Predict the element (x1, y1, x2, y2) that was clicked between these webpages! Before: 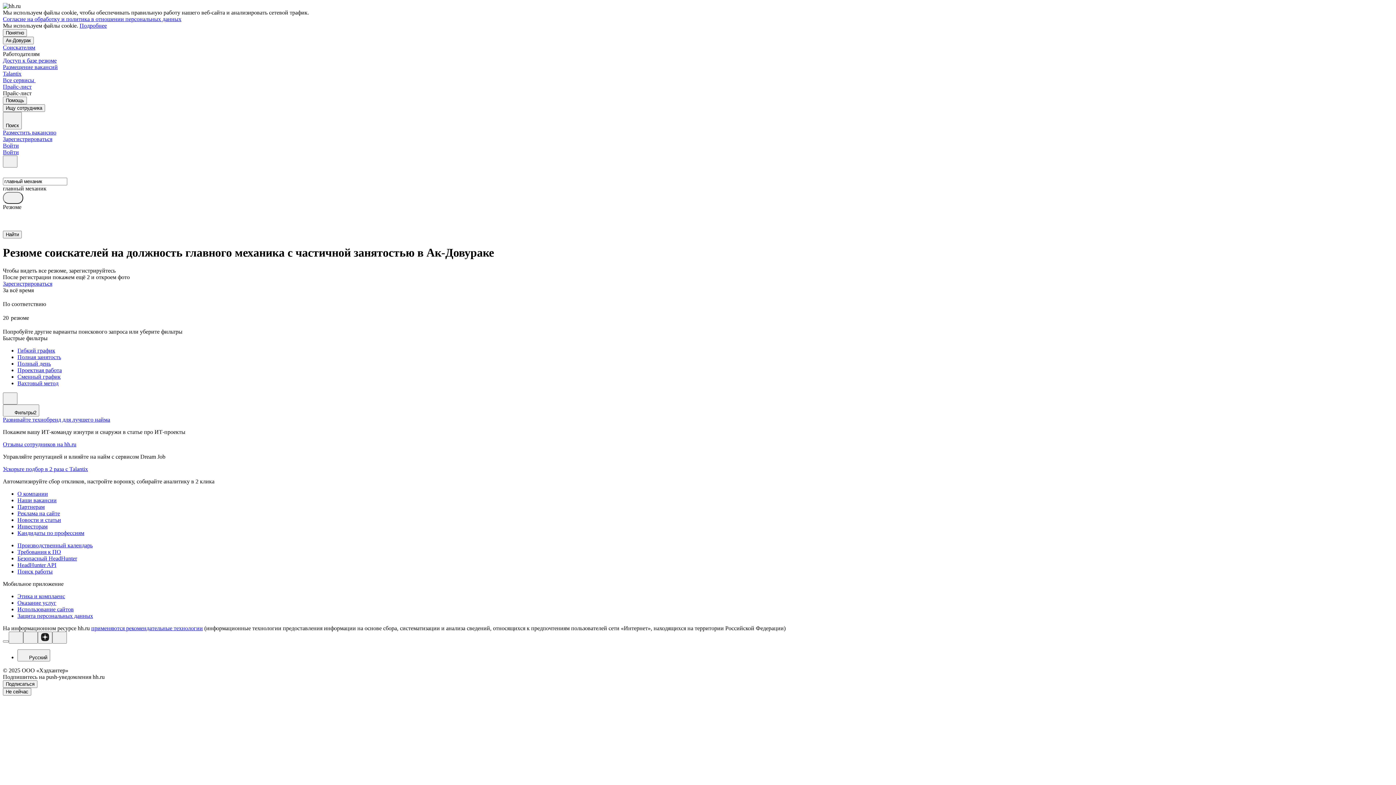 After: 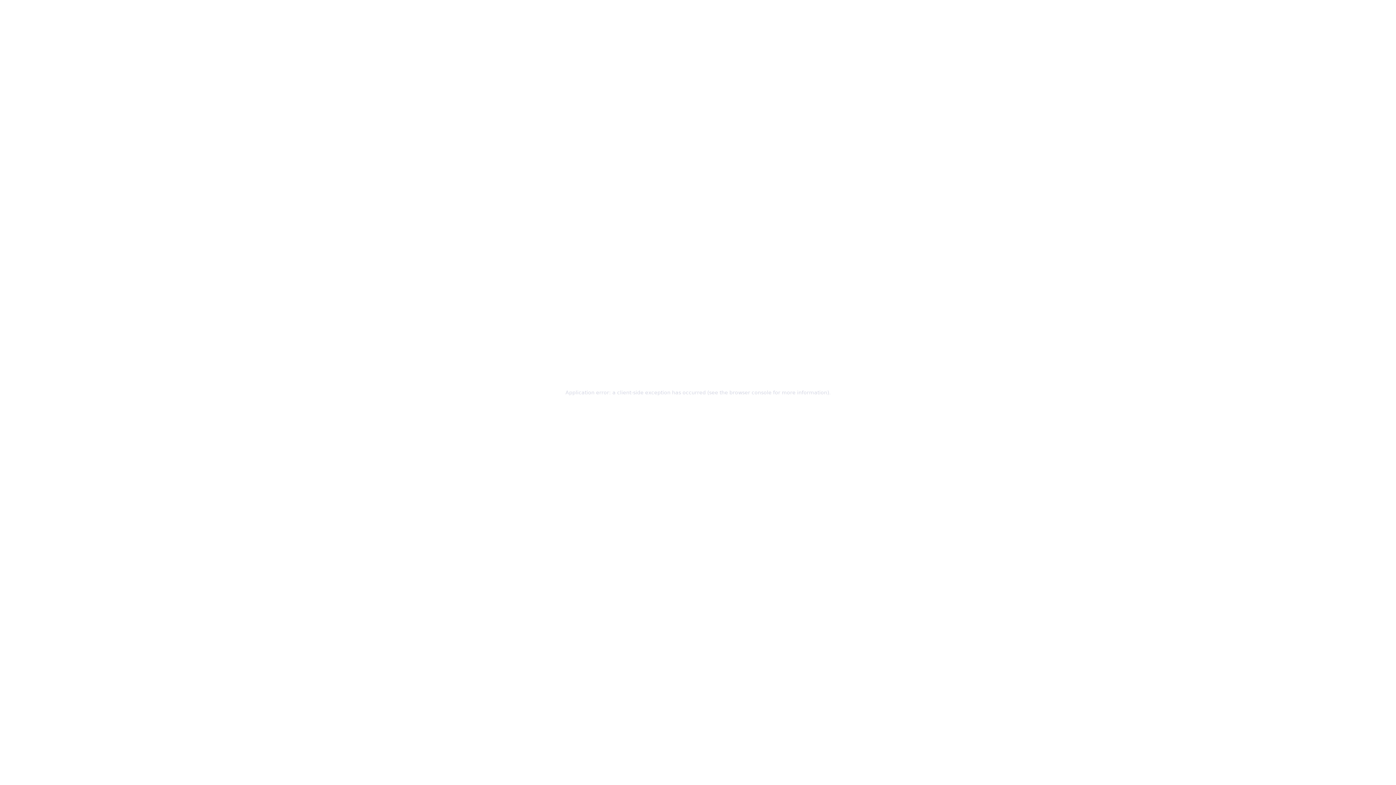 Action: label: Инвесторам bbox: (17, 523, 1393, 530)